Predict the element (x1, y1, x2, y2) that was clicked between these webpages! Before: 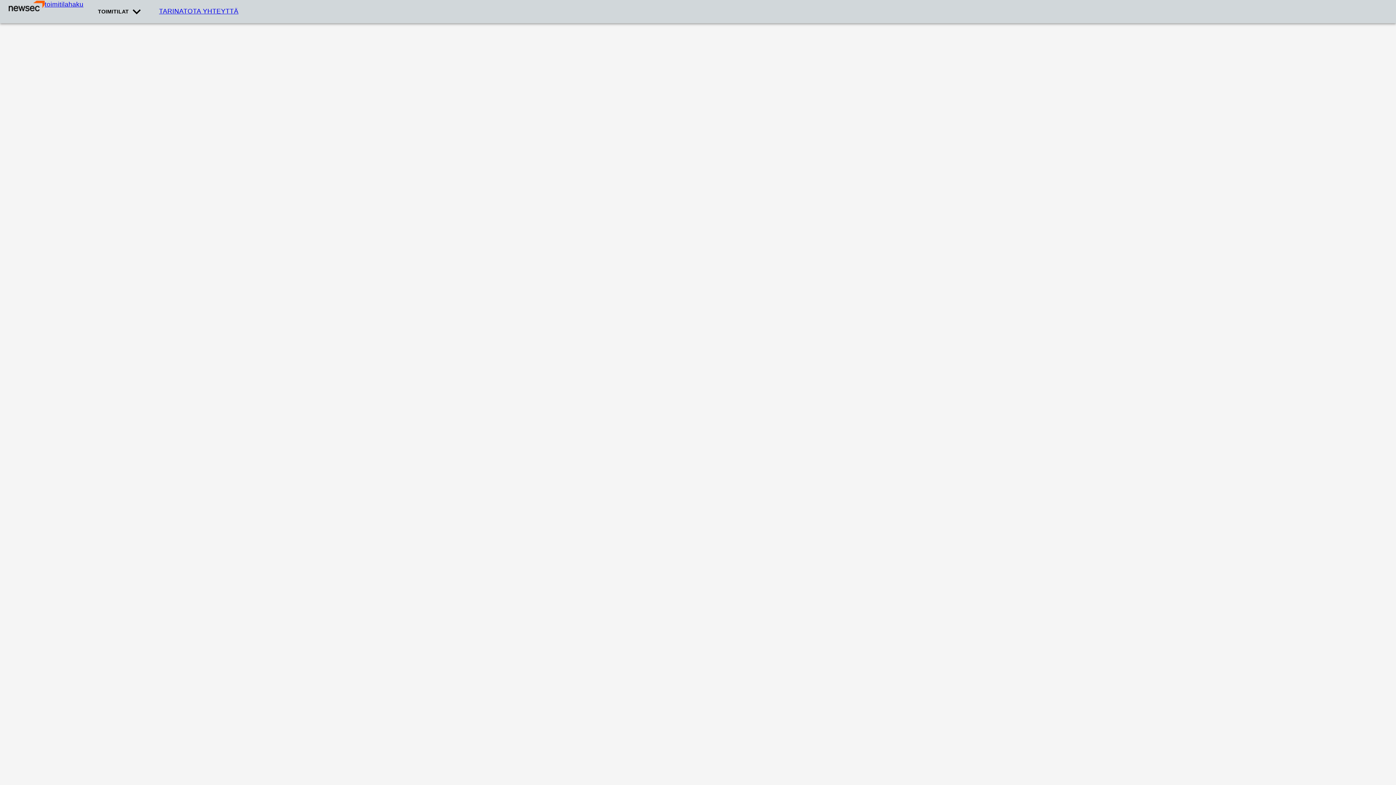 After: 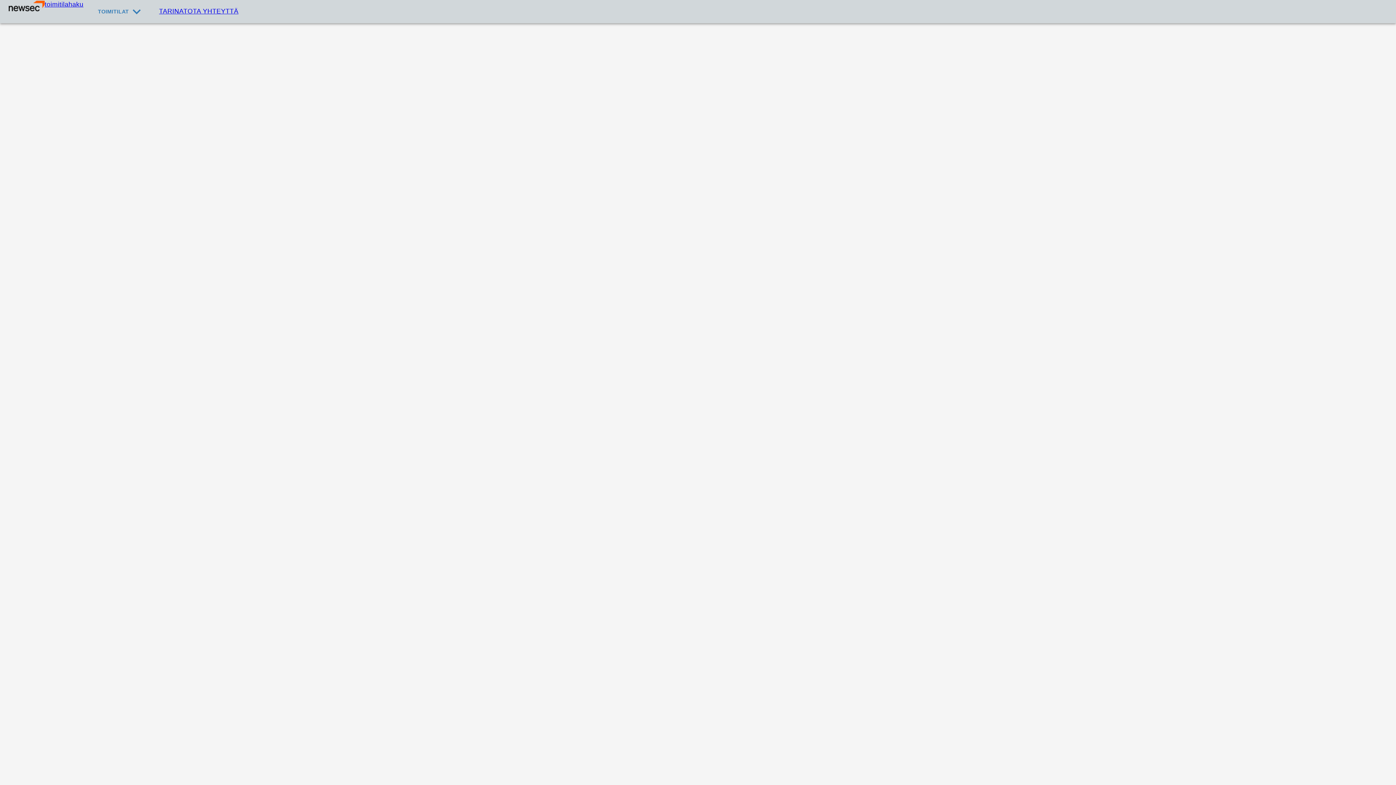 Action: bbox: (86, 2, 155, 20) label: TOIMITILAT